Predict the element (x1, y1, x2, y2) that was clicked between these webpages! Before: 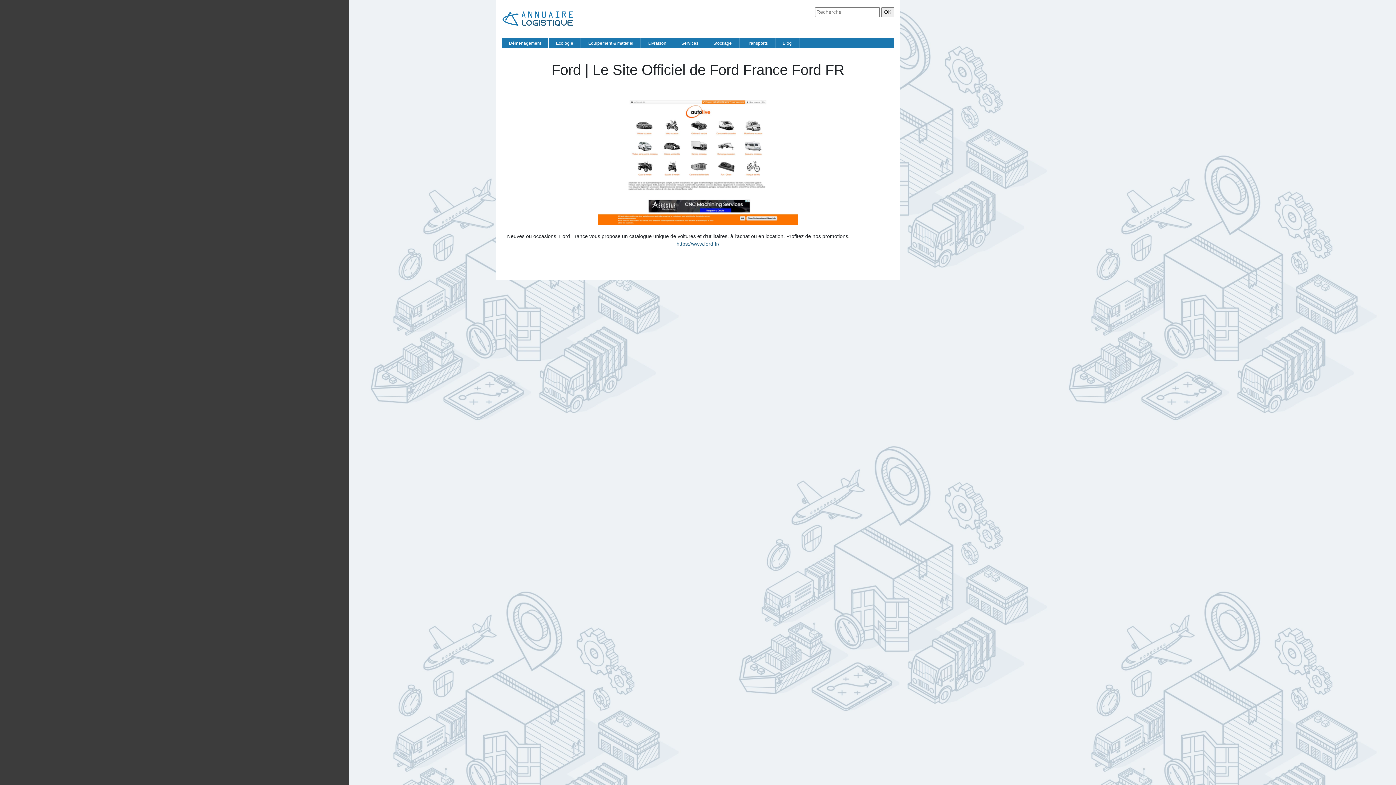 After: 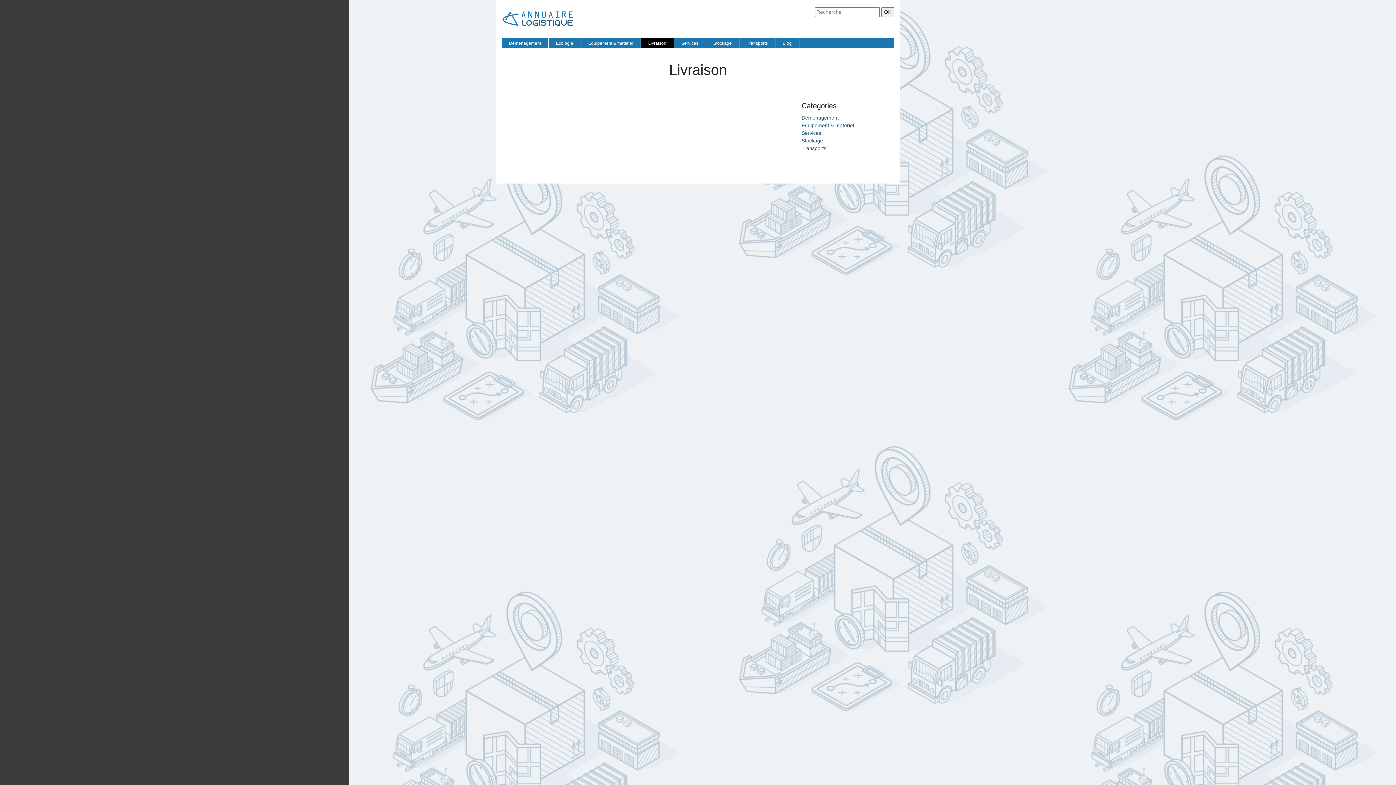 Action: label: Livraison bbox: (646, 38, 668, 48)